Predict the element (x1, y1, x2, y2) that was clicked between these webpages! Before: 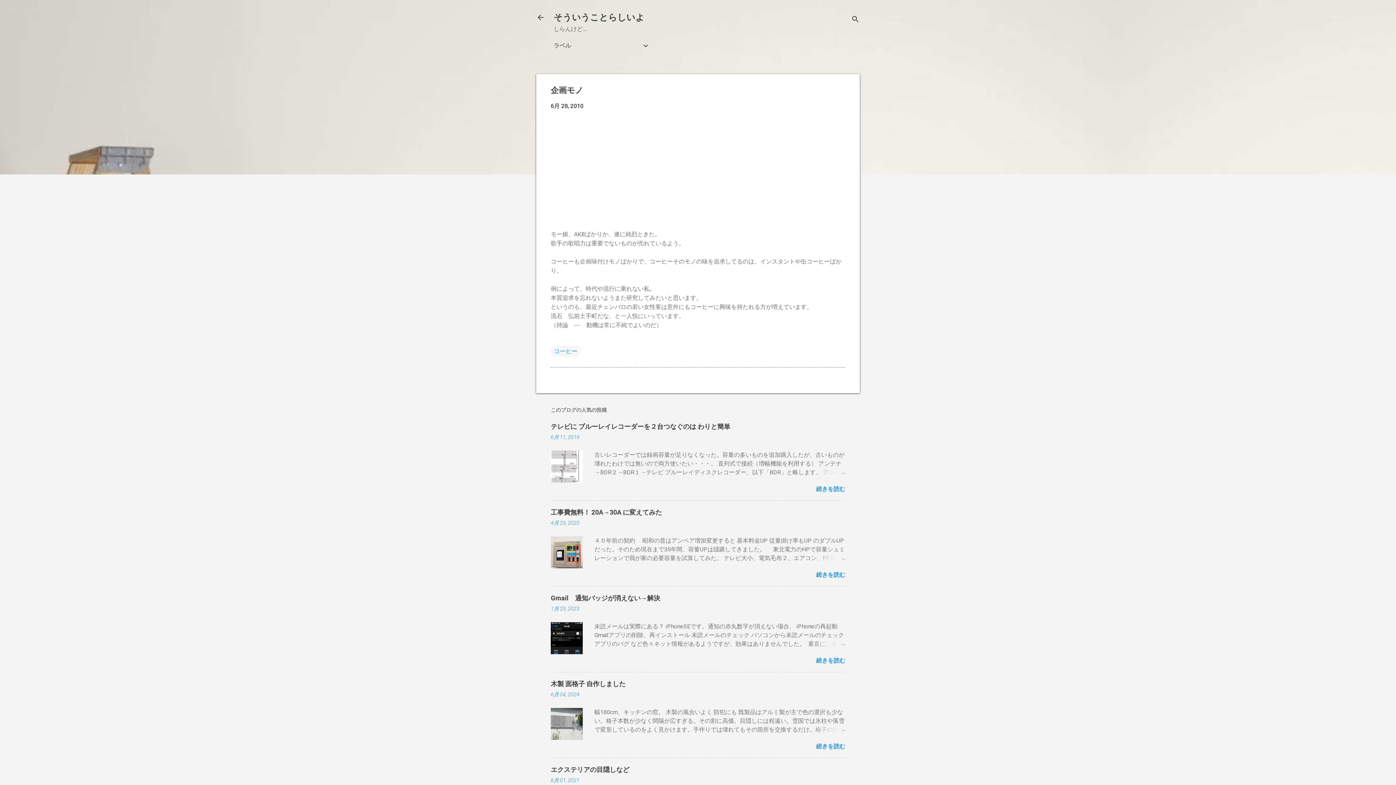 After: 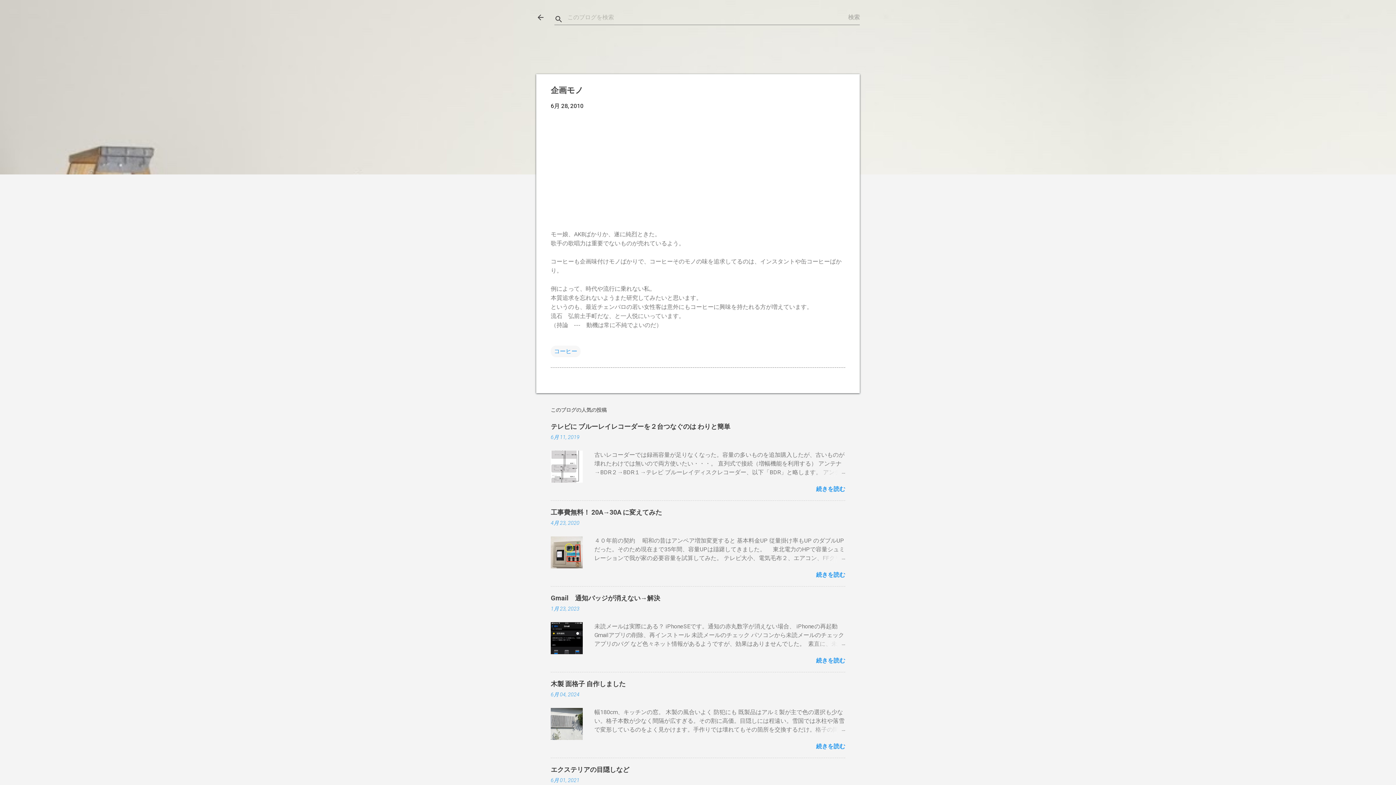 Action: label: 検索 bbox: (851, 8, 860, 30)